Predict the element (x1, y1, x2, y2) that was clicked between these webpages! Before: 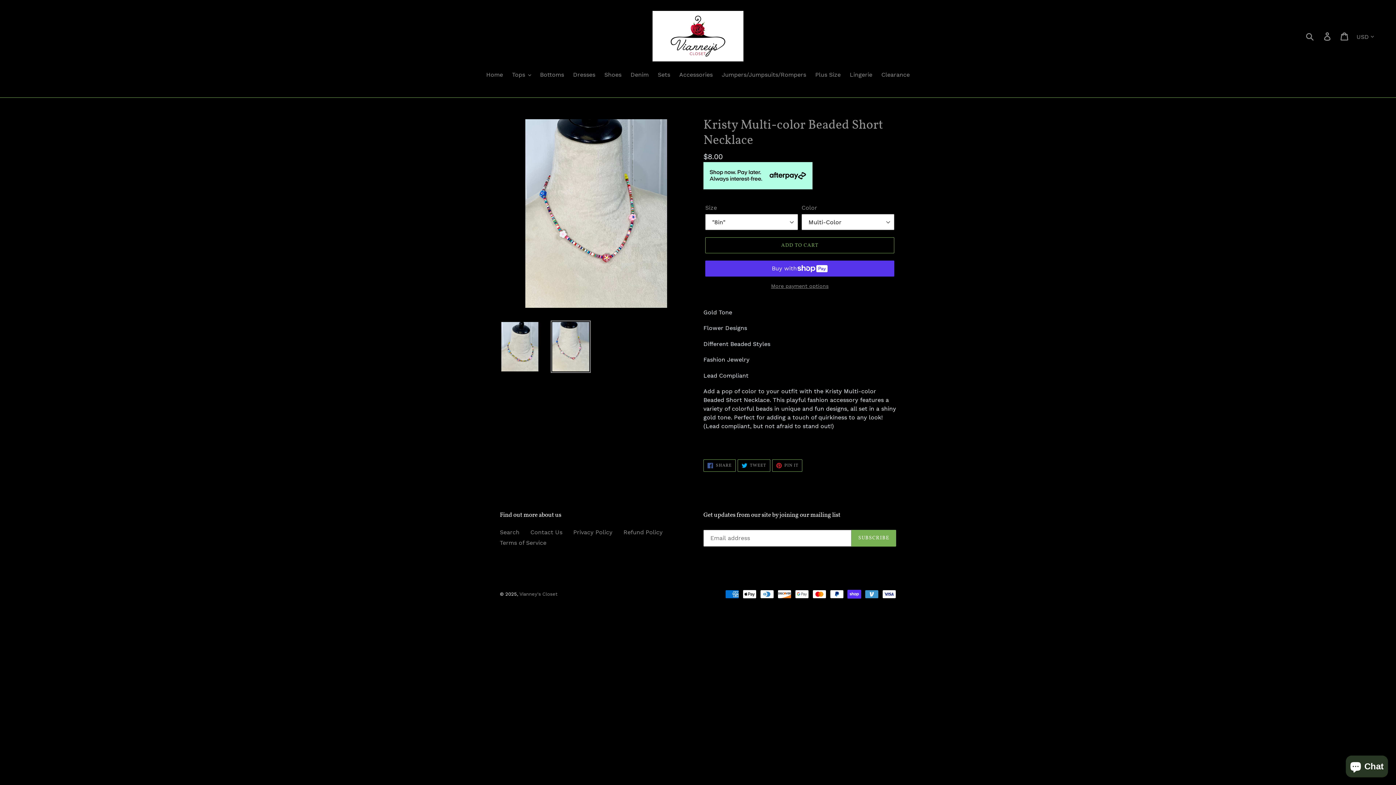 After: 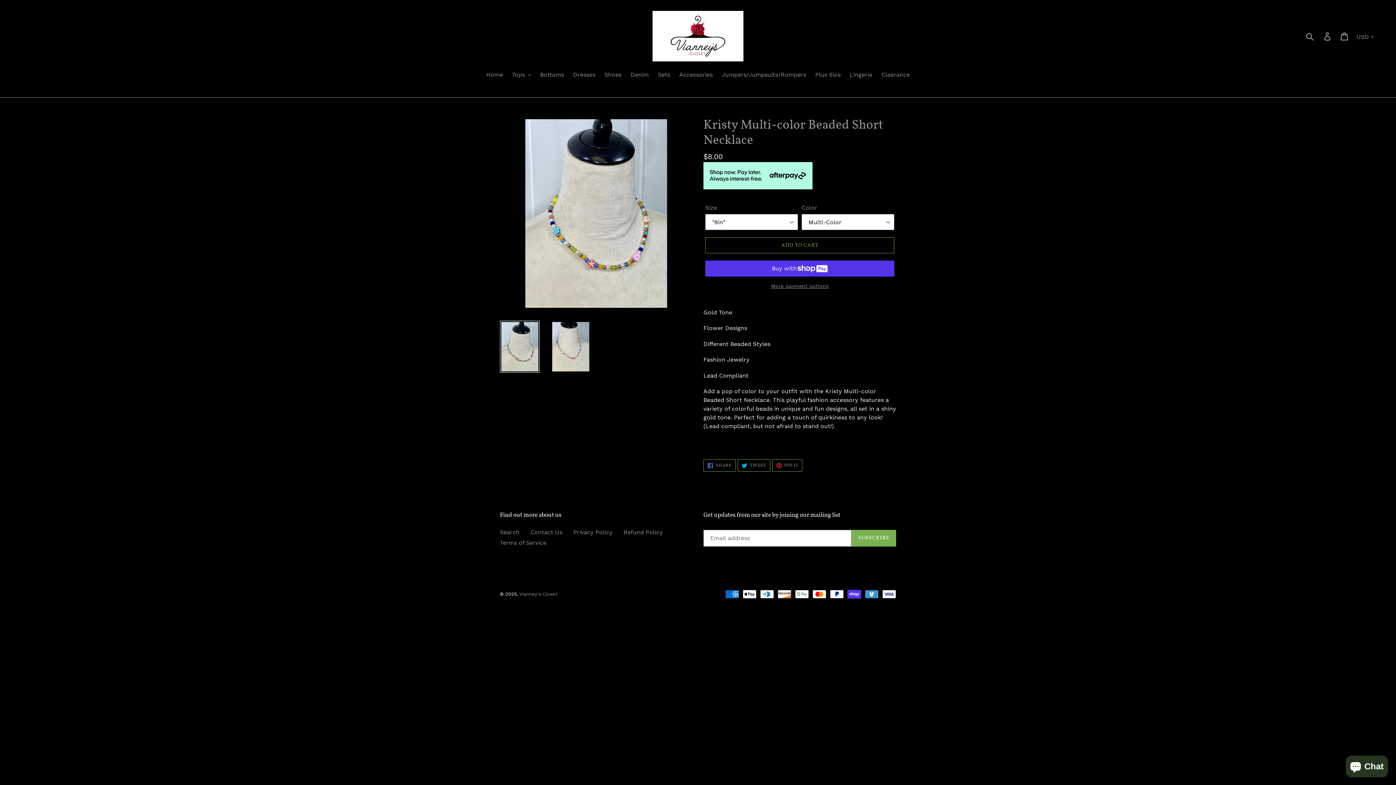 Action: bbox: (500, 320, 540, 373)